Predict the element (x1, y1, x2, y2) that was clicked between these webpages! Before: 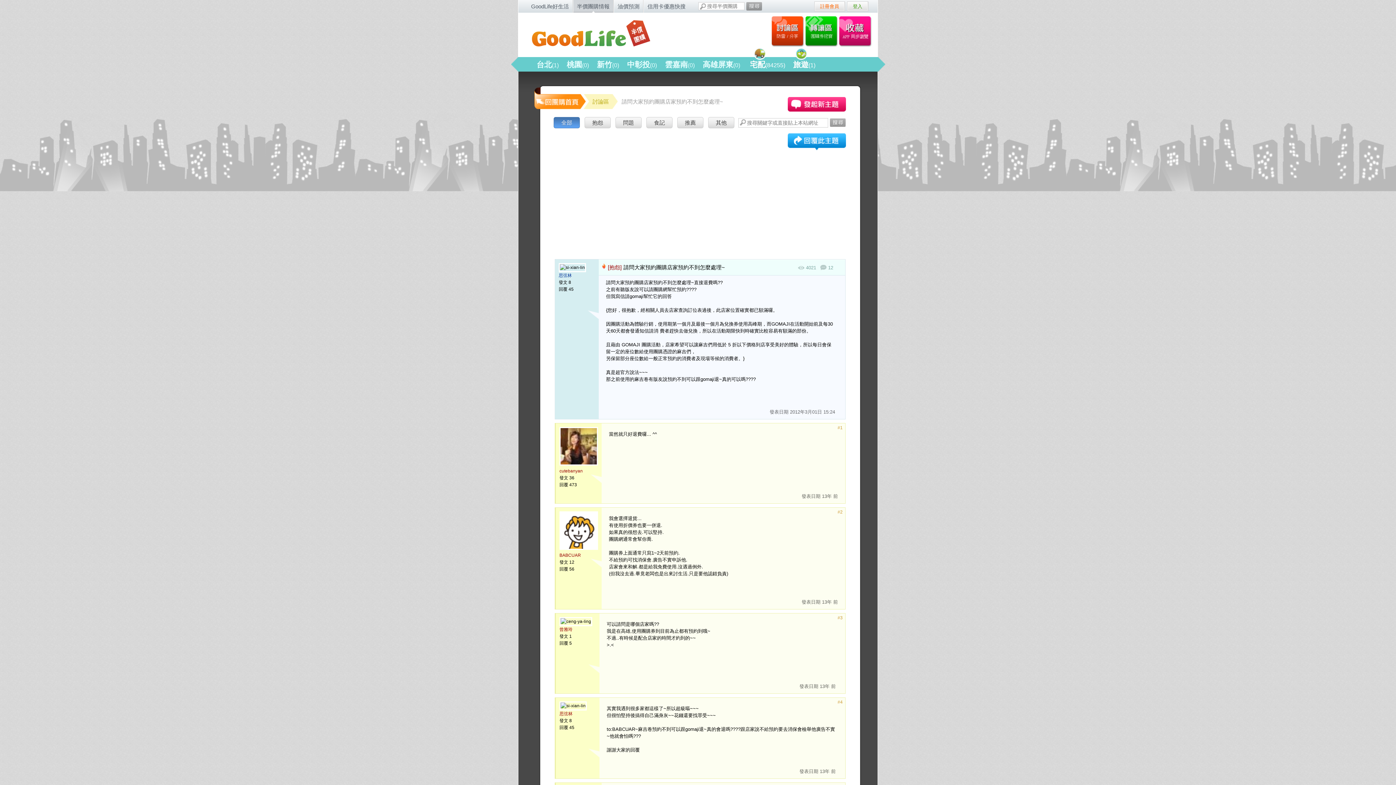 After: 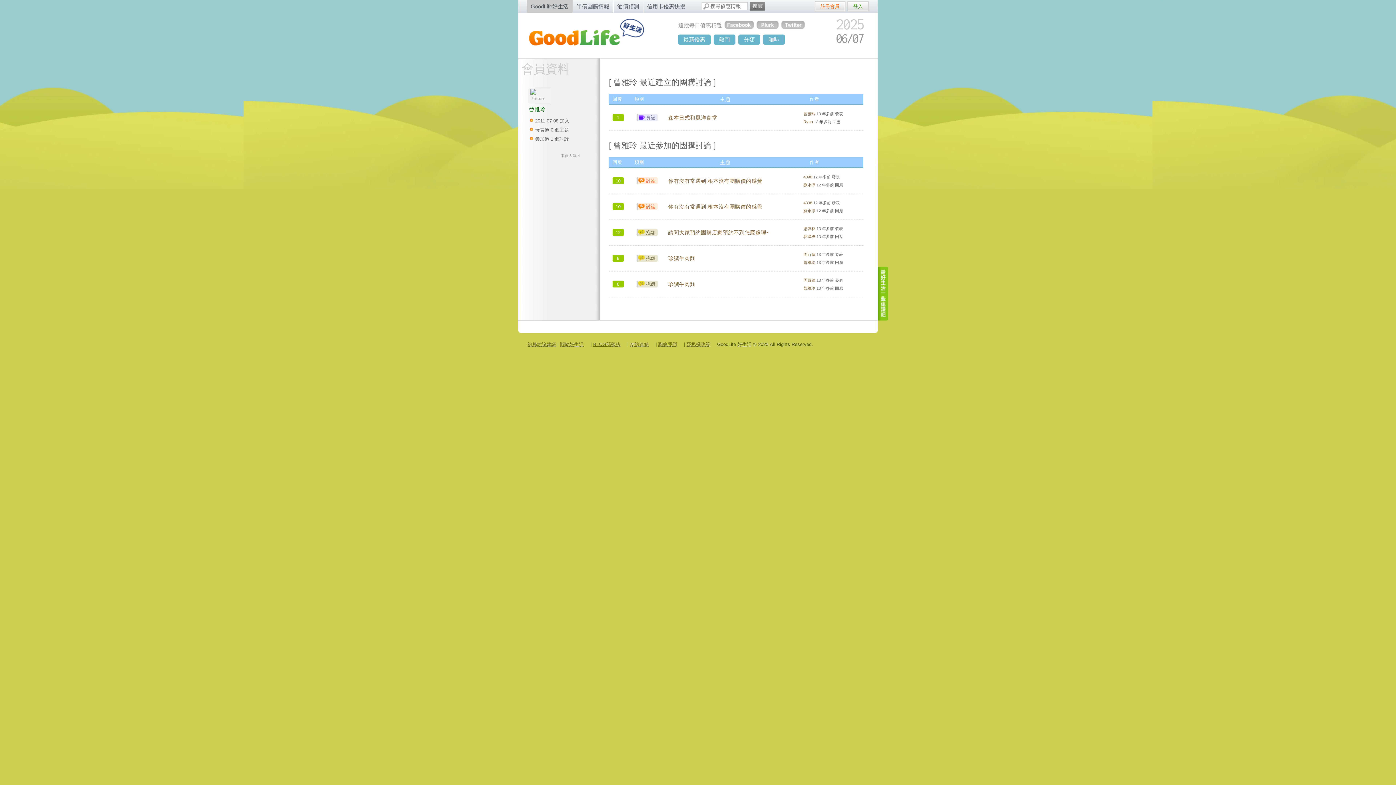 Action: label: 曾雅玲 bbox: (559, 627, 572, 632)